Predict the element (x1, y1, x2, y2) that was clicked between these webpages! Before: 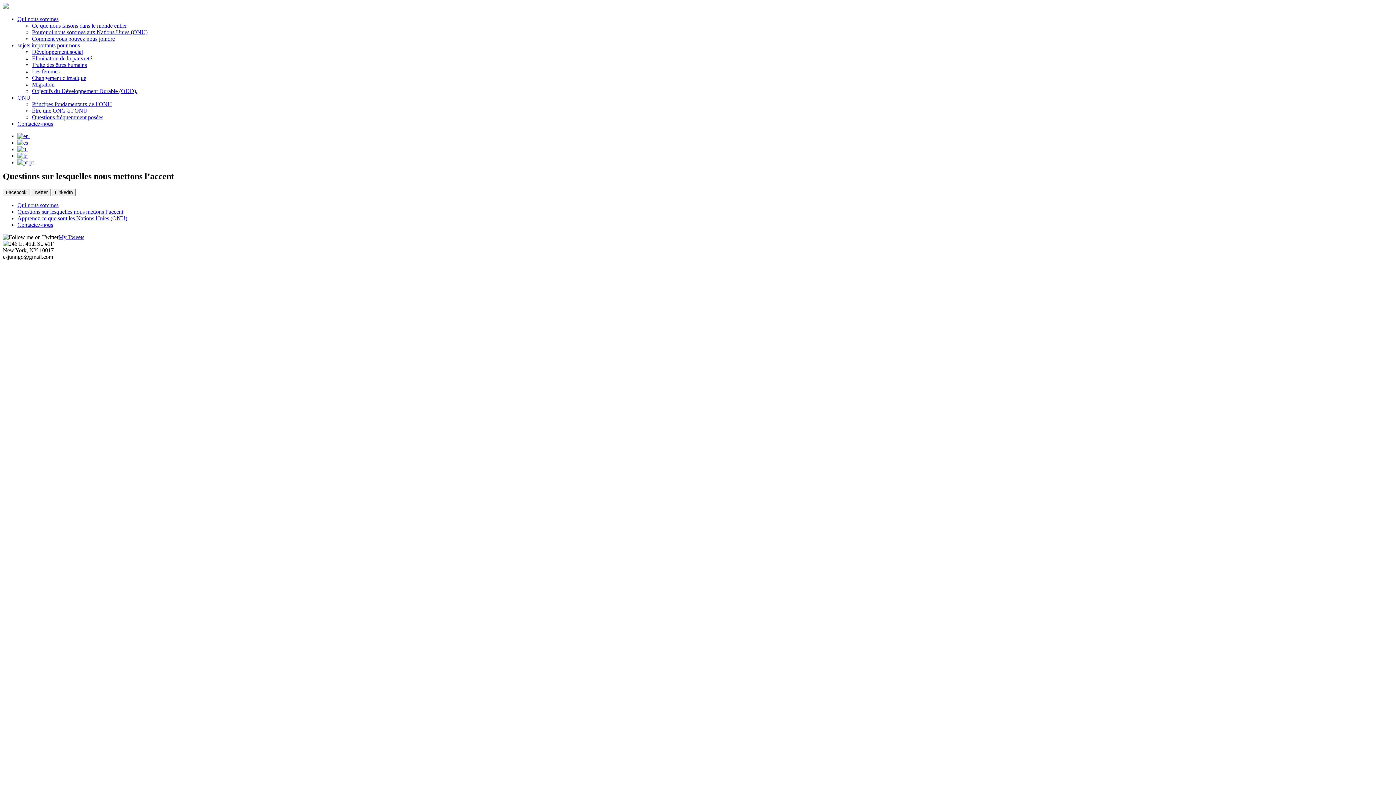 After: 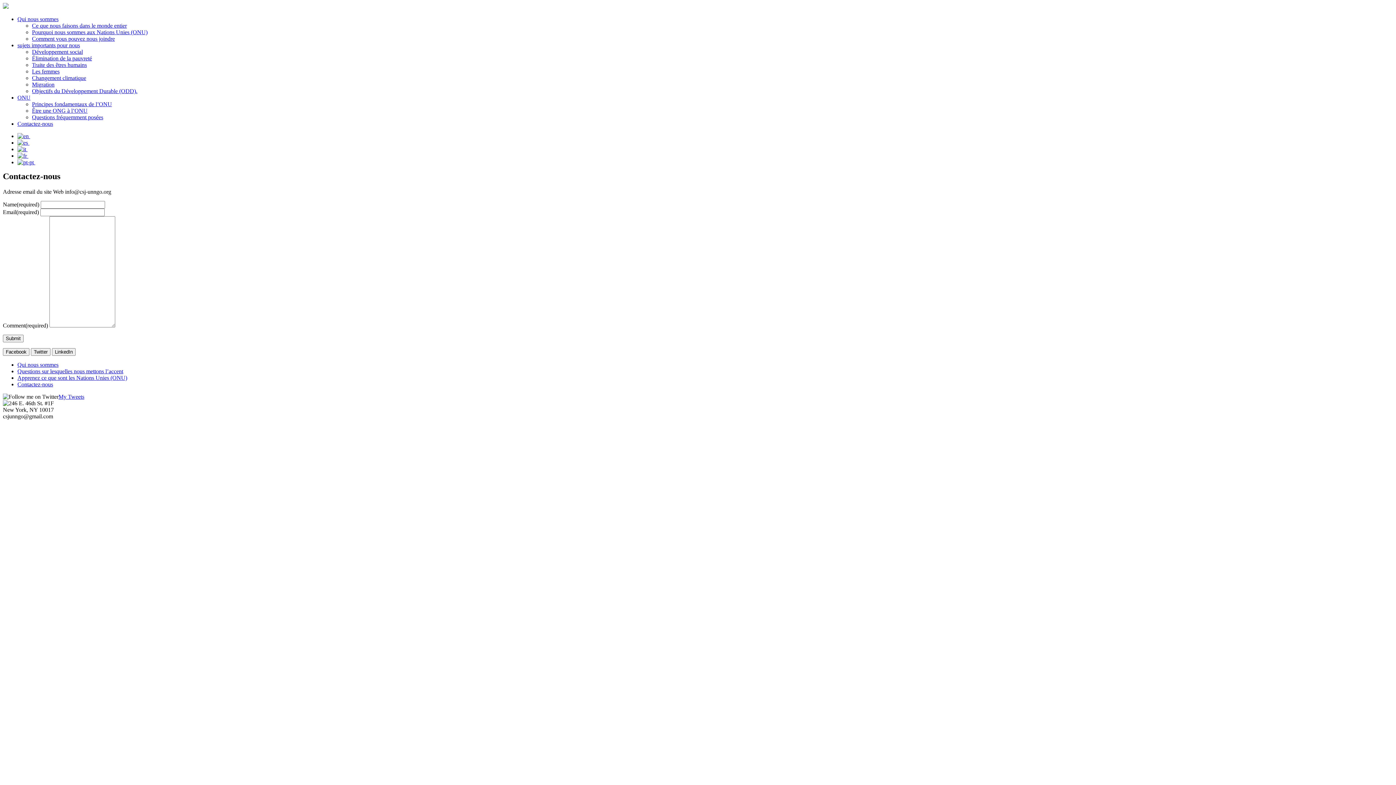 Action: bbox: (17, 221, 53, 227) label: Contactez-nous